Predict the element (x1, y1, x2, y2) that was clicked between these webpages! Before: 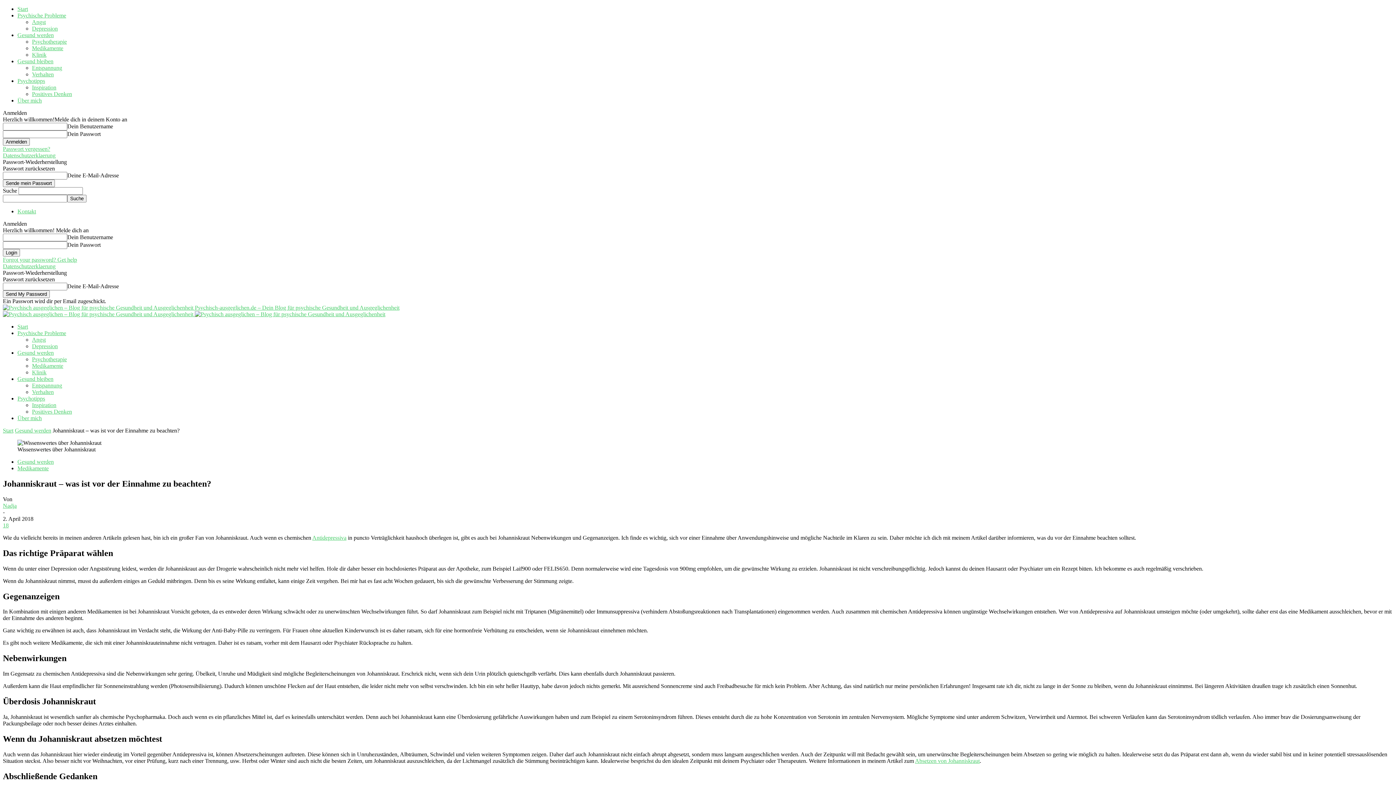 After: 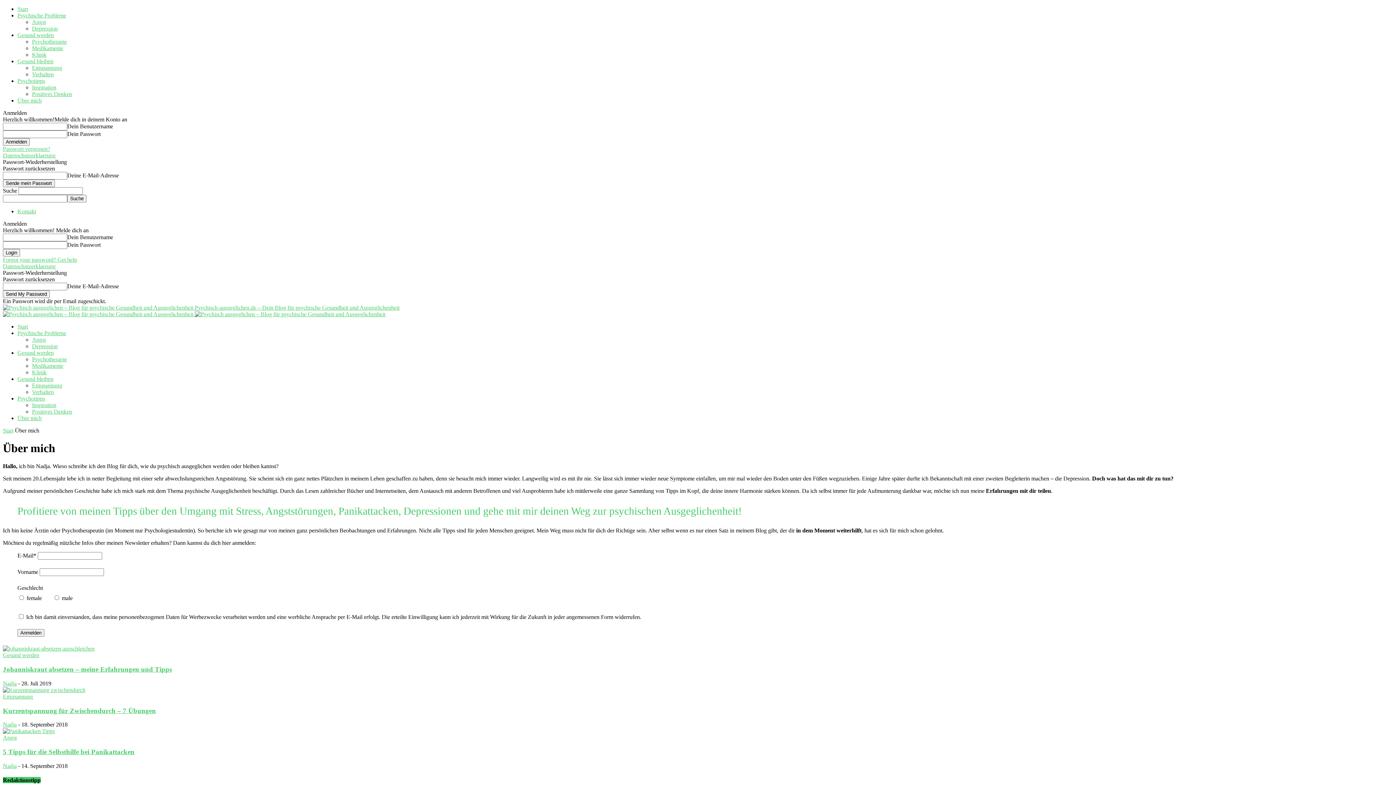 Action: label: Über mich bbox: (17, 97, 41, 103)